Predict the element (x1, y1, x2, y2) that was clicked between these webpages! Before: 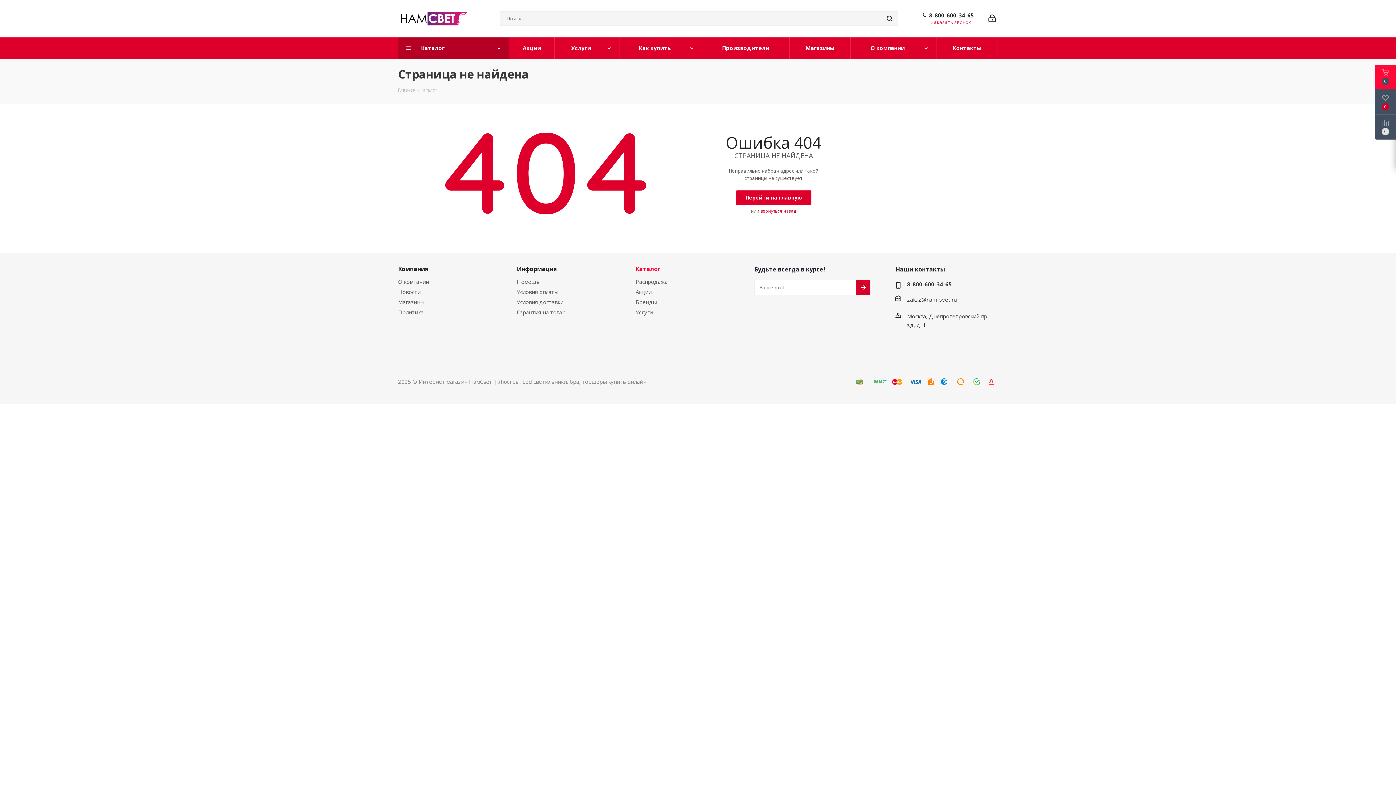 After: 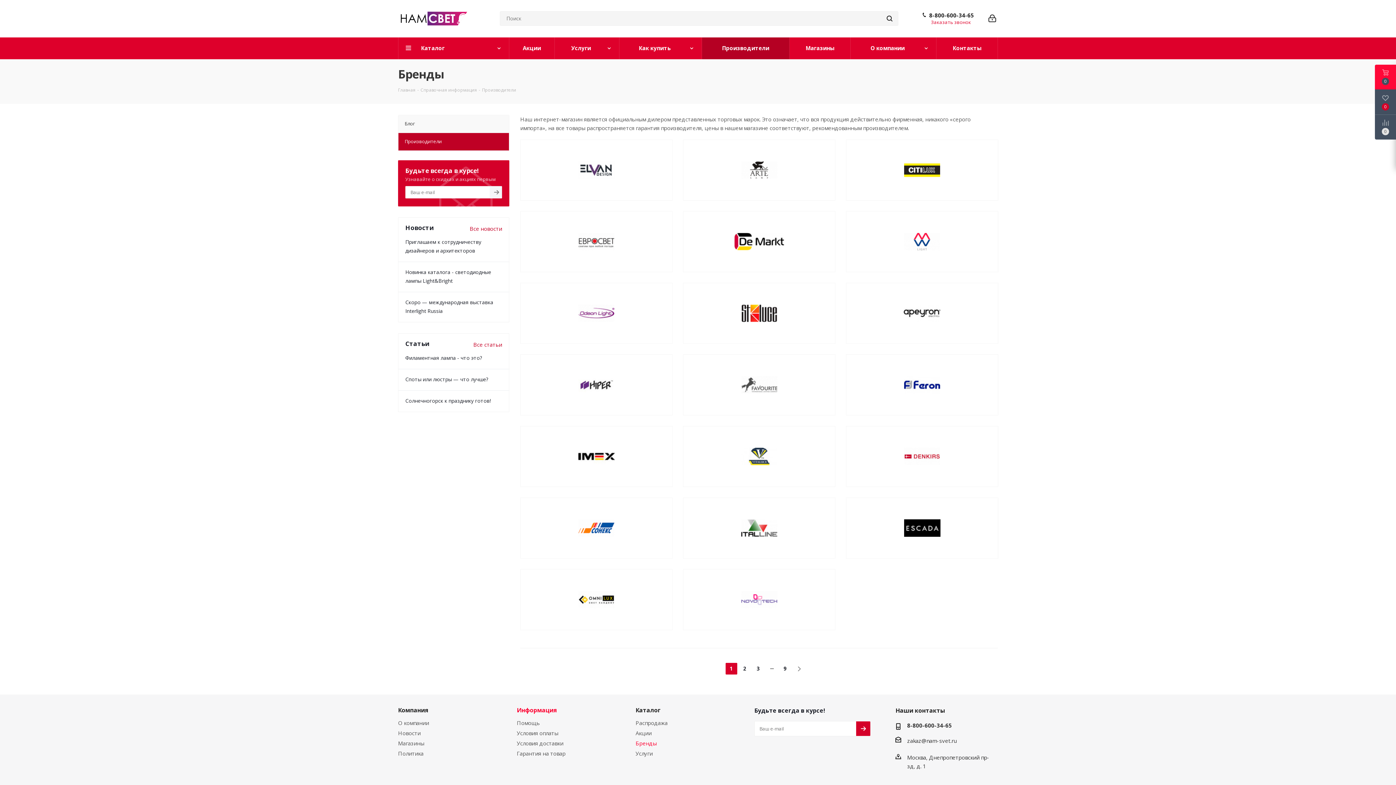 Action: label: Производители bbox: (702, 37, 789, 59)